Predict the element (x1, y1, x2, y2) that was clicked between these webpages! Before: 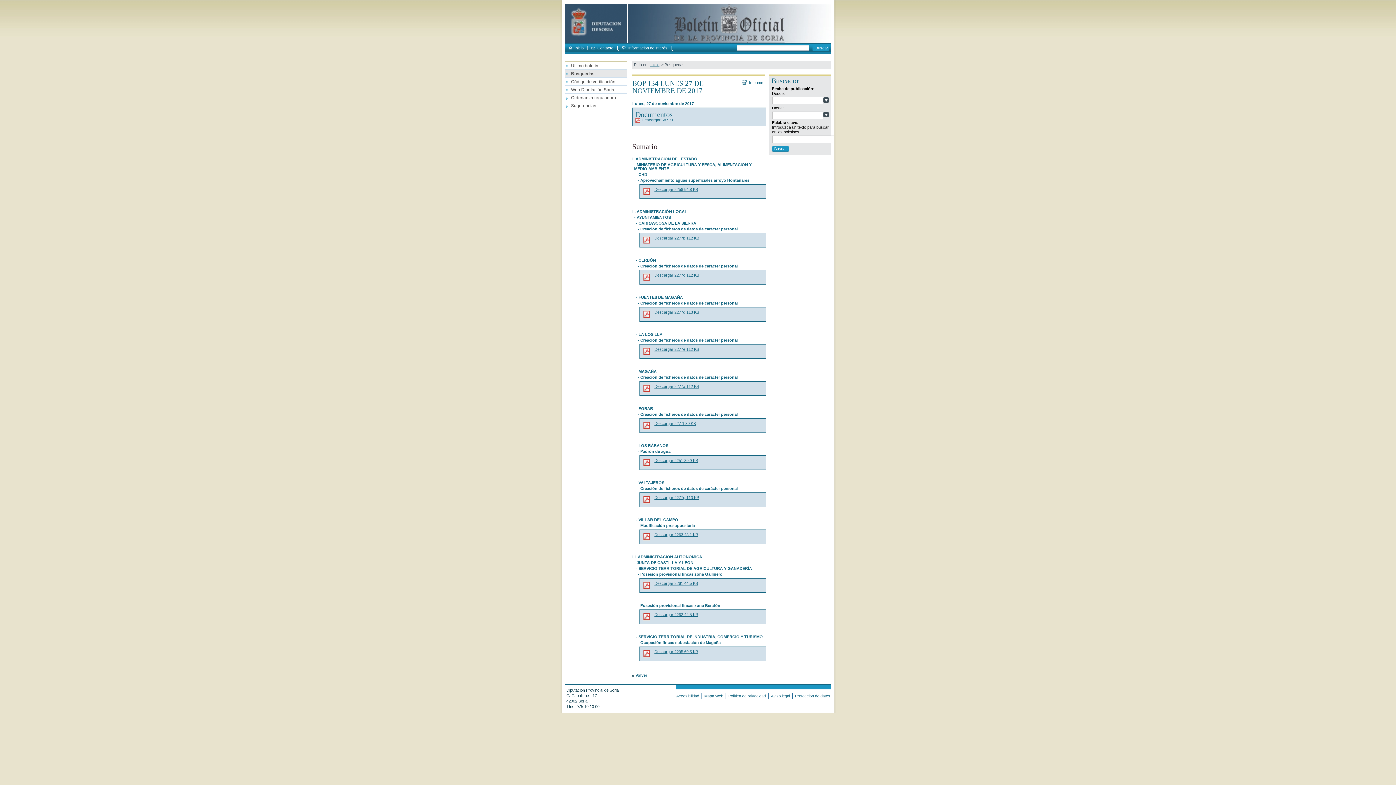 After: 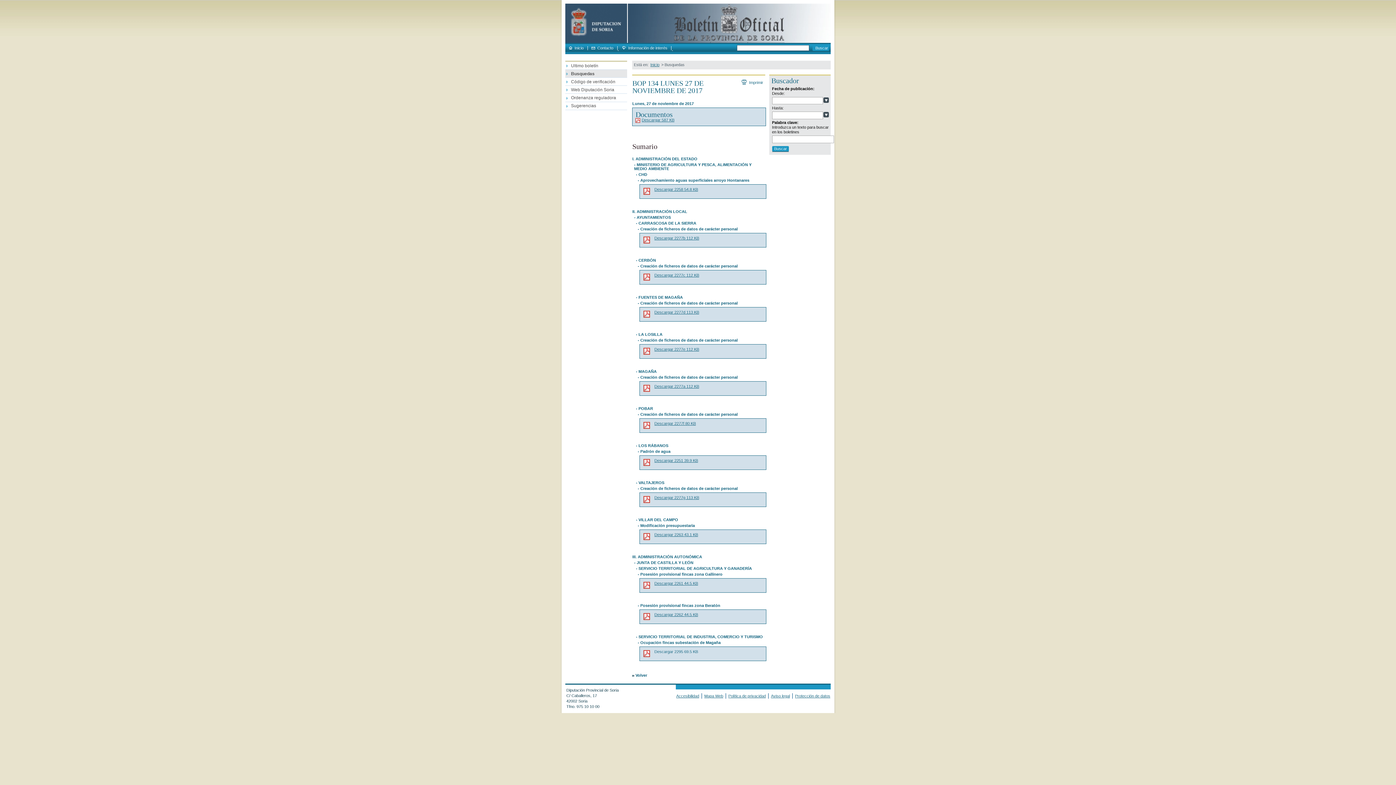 Action: bbox: (654, 649, 698, 654) label: Descargar 2295 69.5 KB